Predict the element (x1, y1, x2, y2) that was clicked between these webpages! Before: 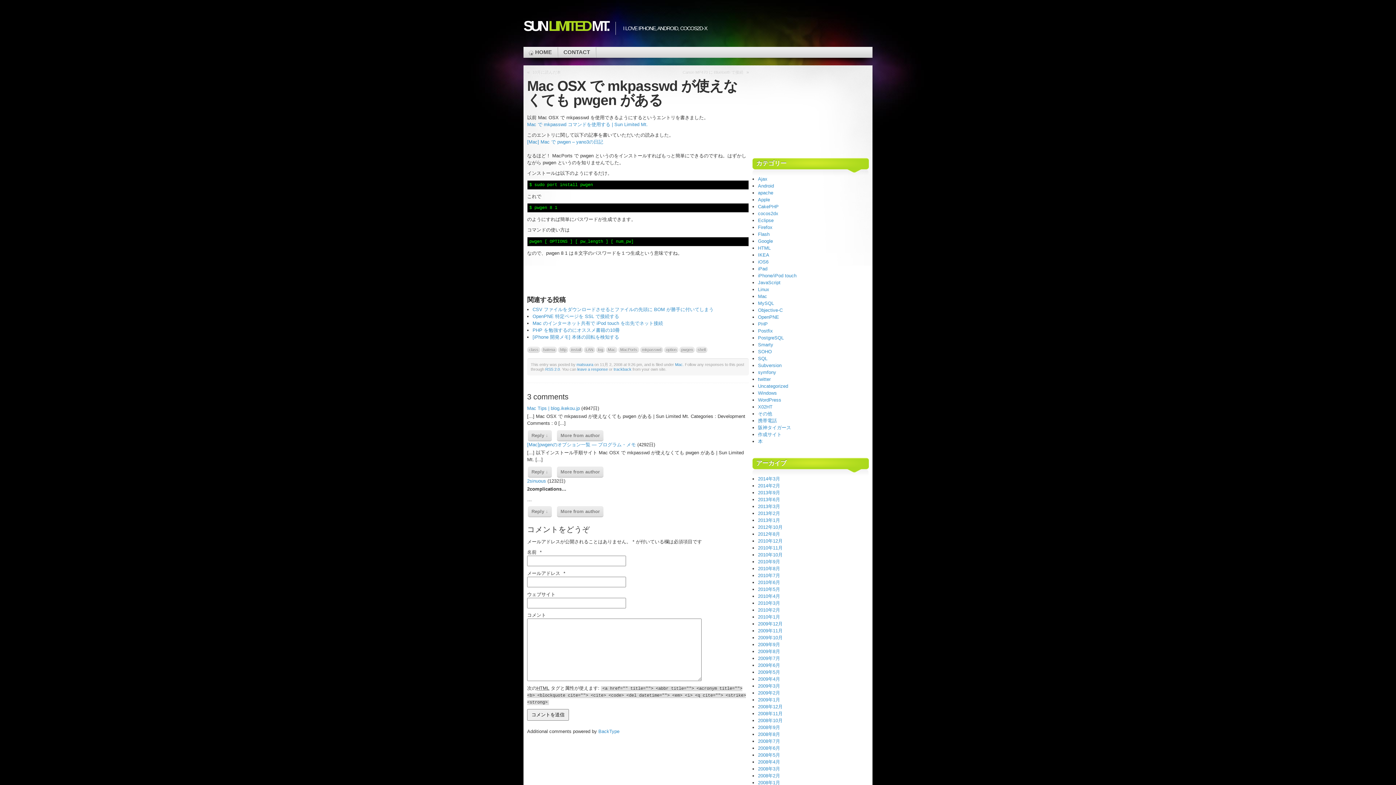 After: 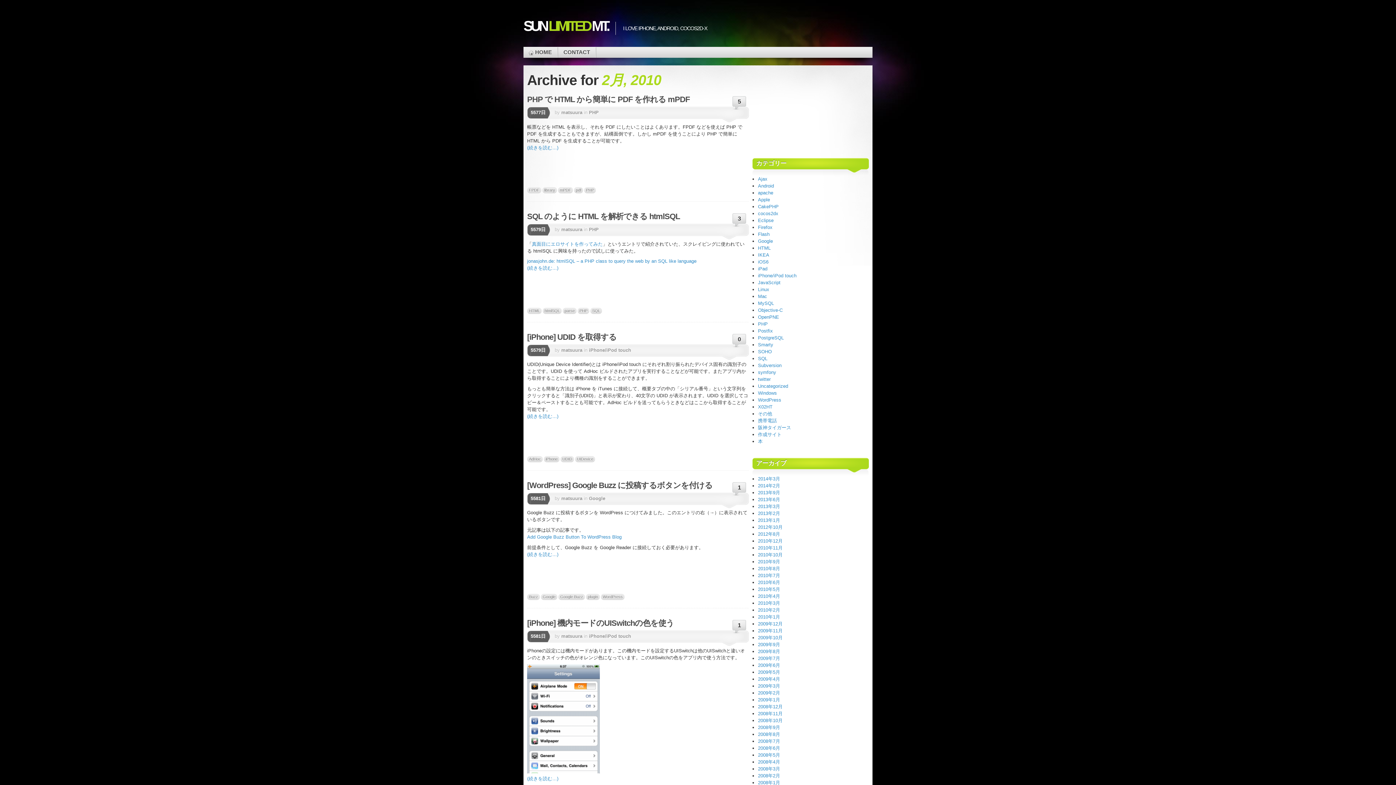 Action: bbox: (758, 607, 780, 613) label: 2010年2月